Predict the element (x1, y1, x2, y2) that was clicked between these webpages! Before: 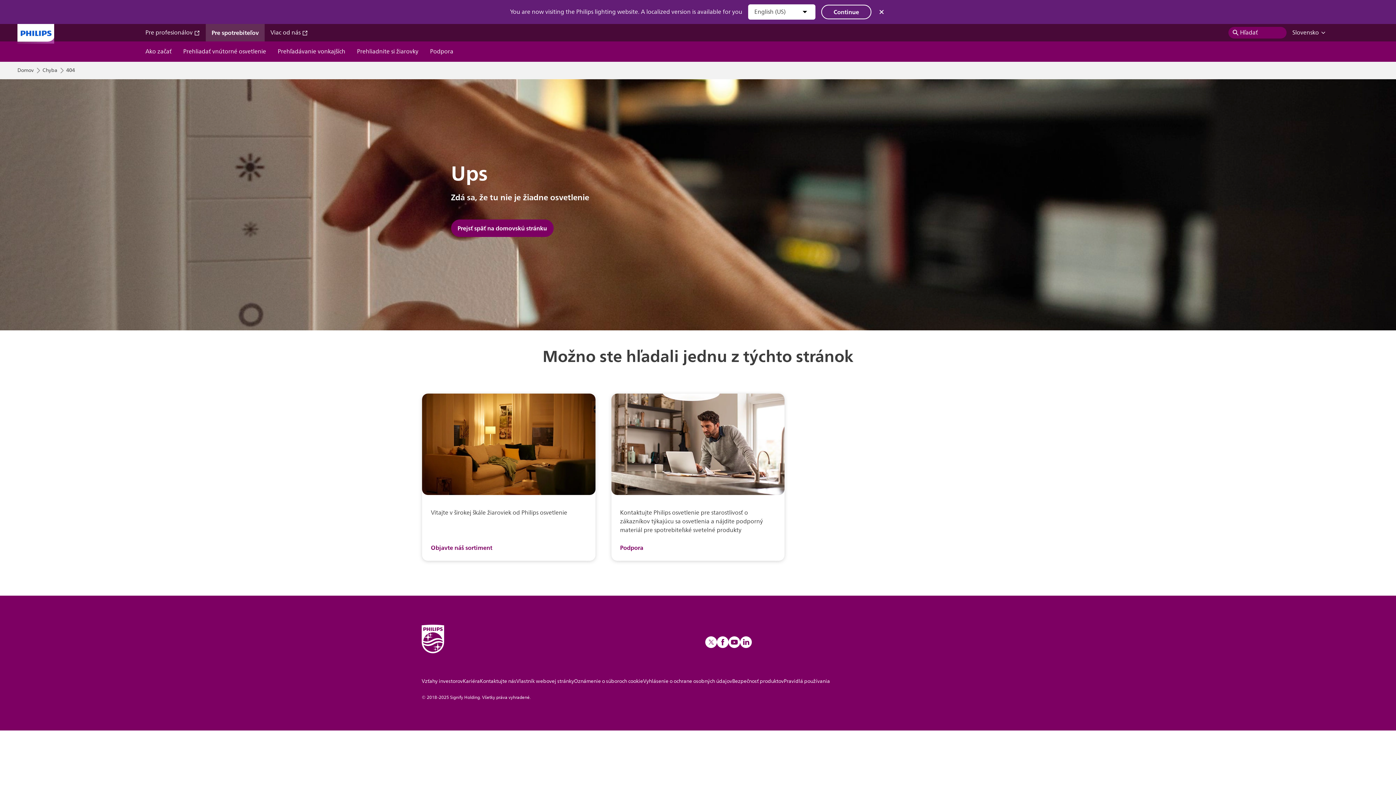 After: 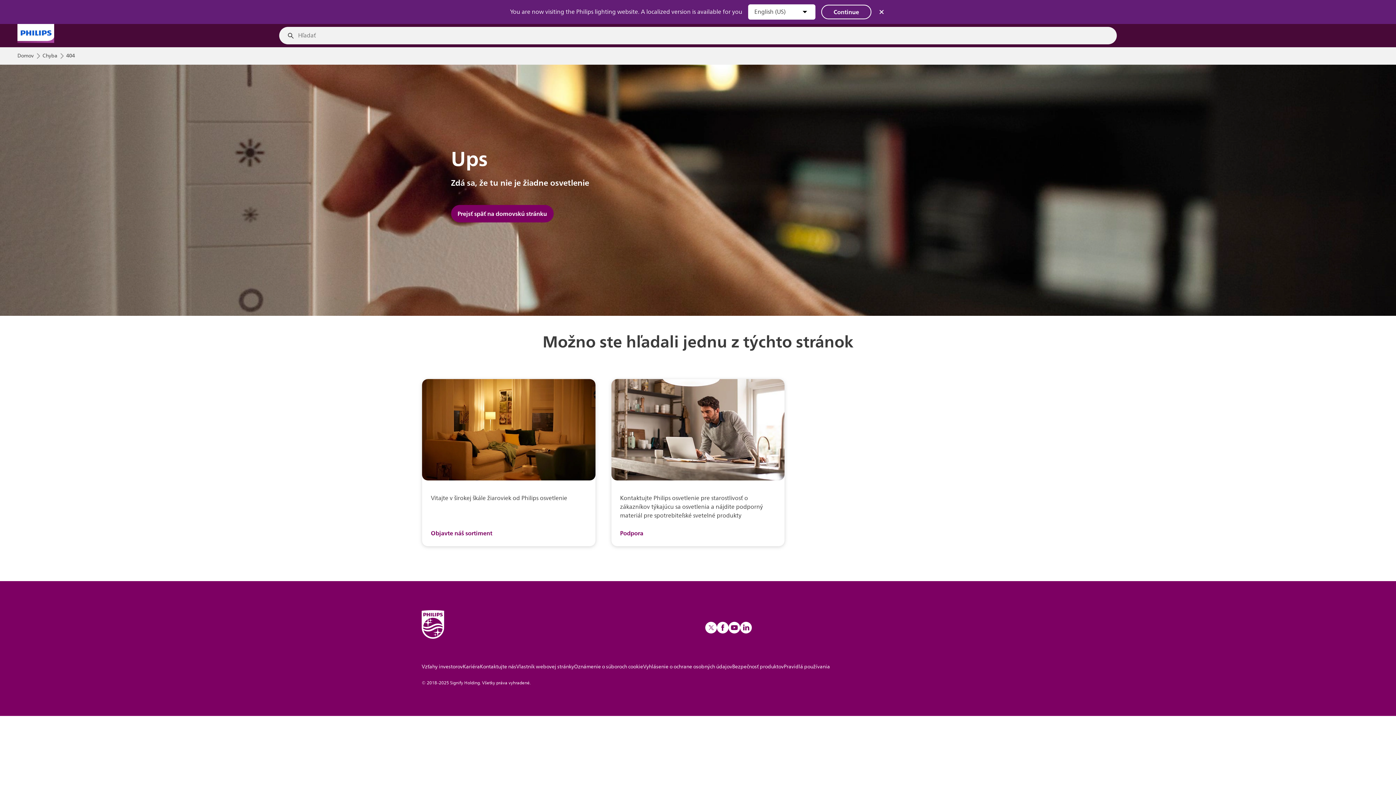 Action: bbox: (1228, 26, 1286, 38) label: Hľadať